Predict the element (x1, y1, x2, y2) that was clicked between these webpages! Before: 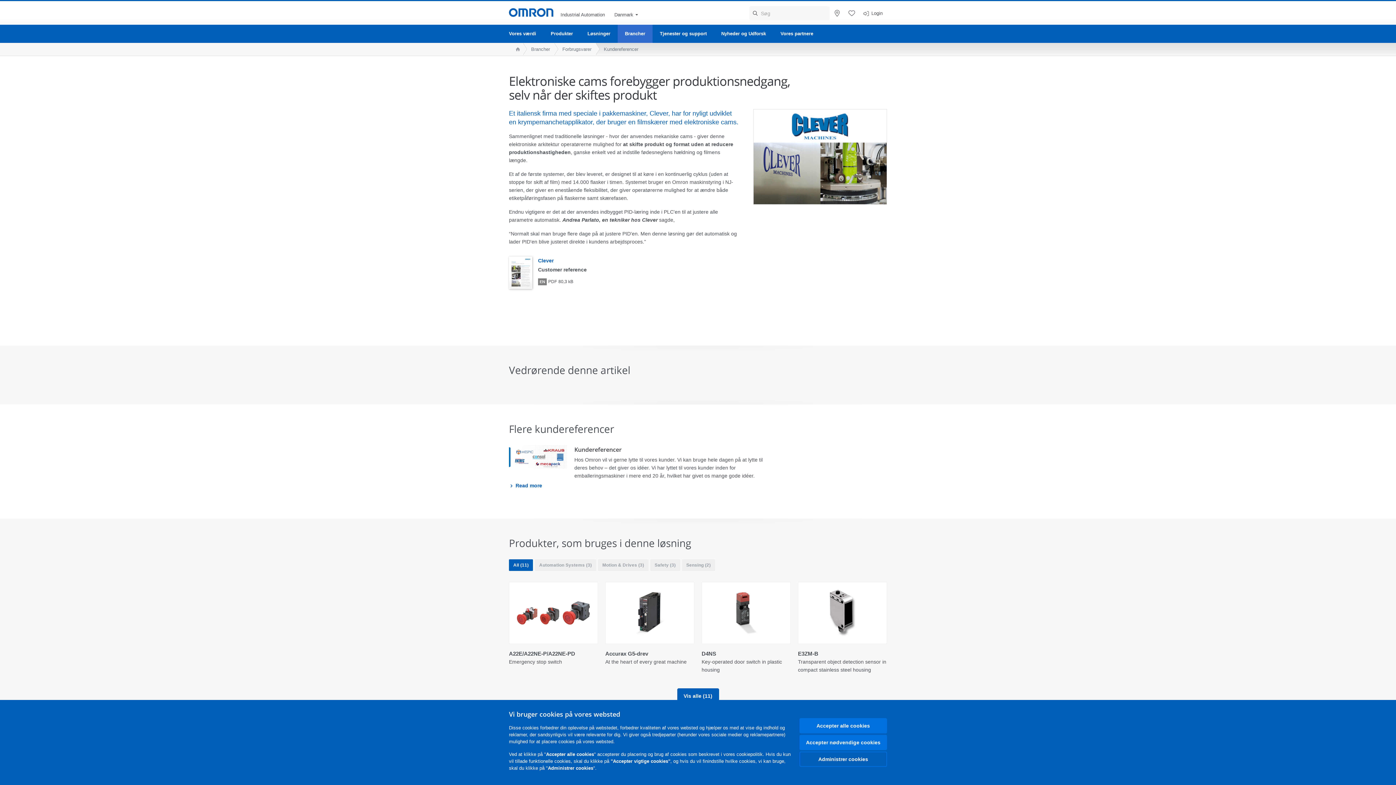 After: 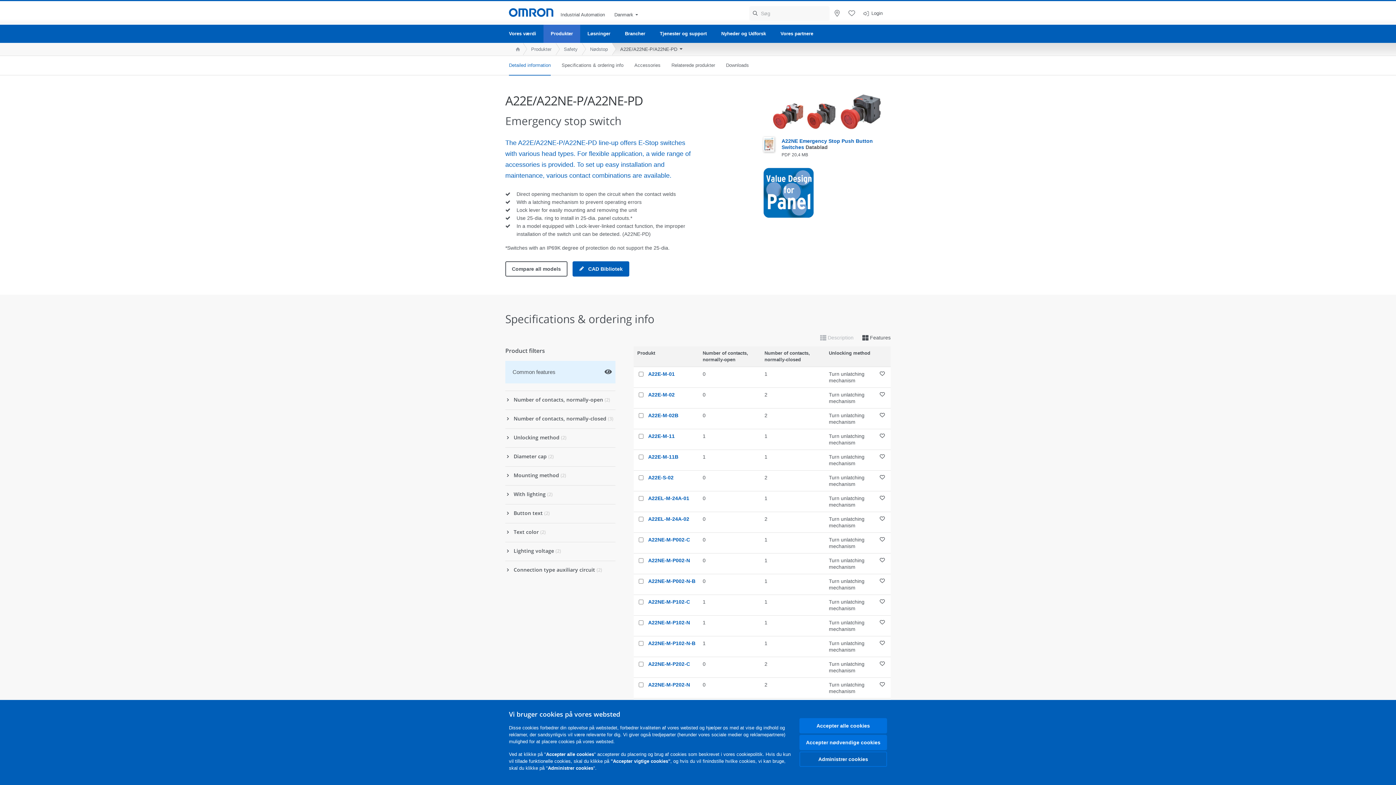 Action: bbox: (509, 650, 575, 656) label: A22E/A22NE-P/A22NE-PD